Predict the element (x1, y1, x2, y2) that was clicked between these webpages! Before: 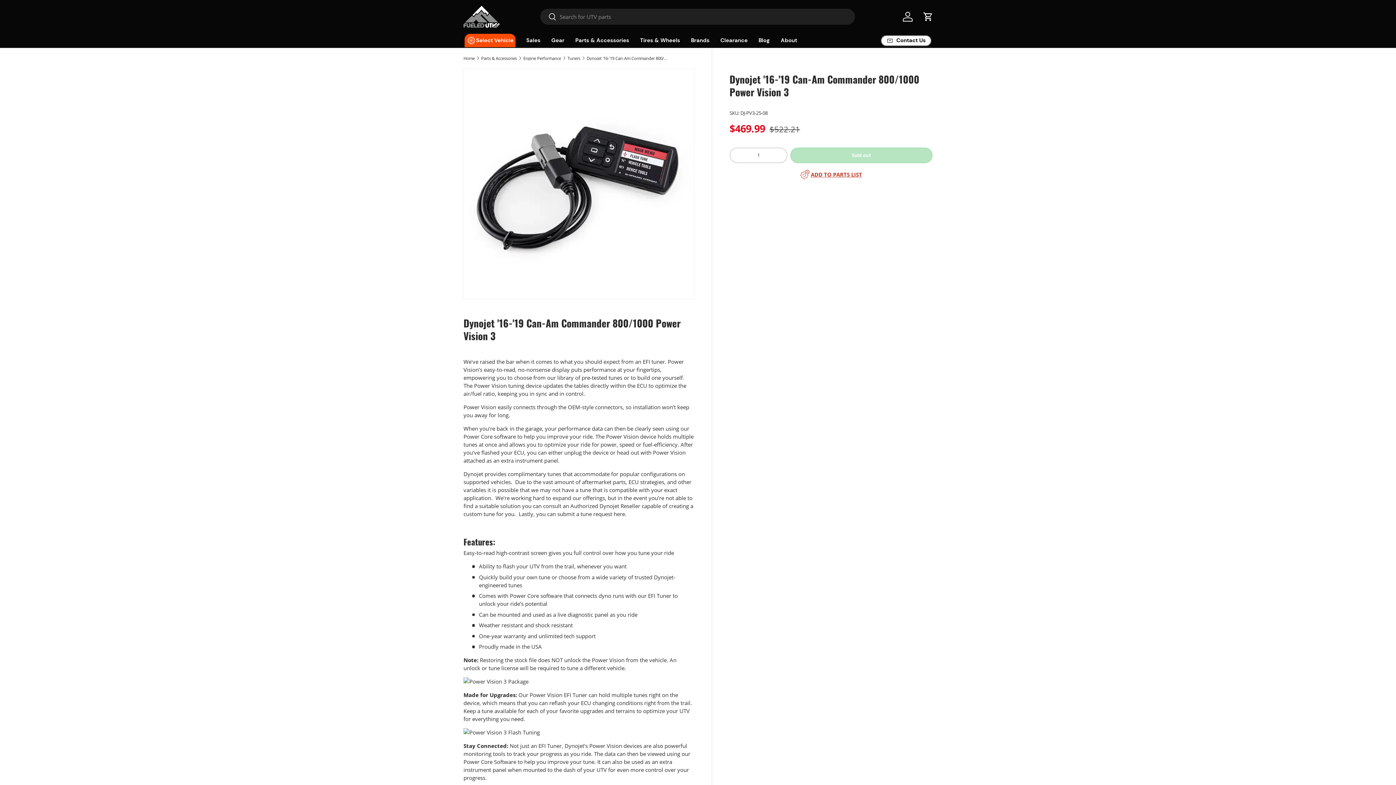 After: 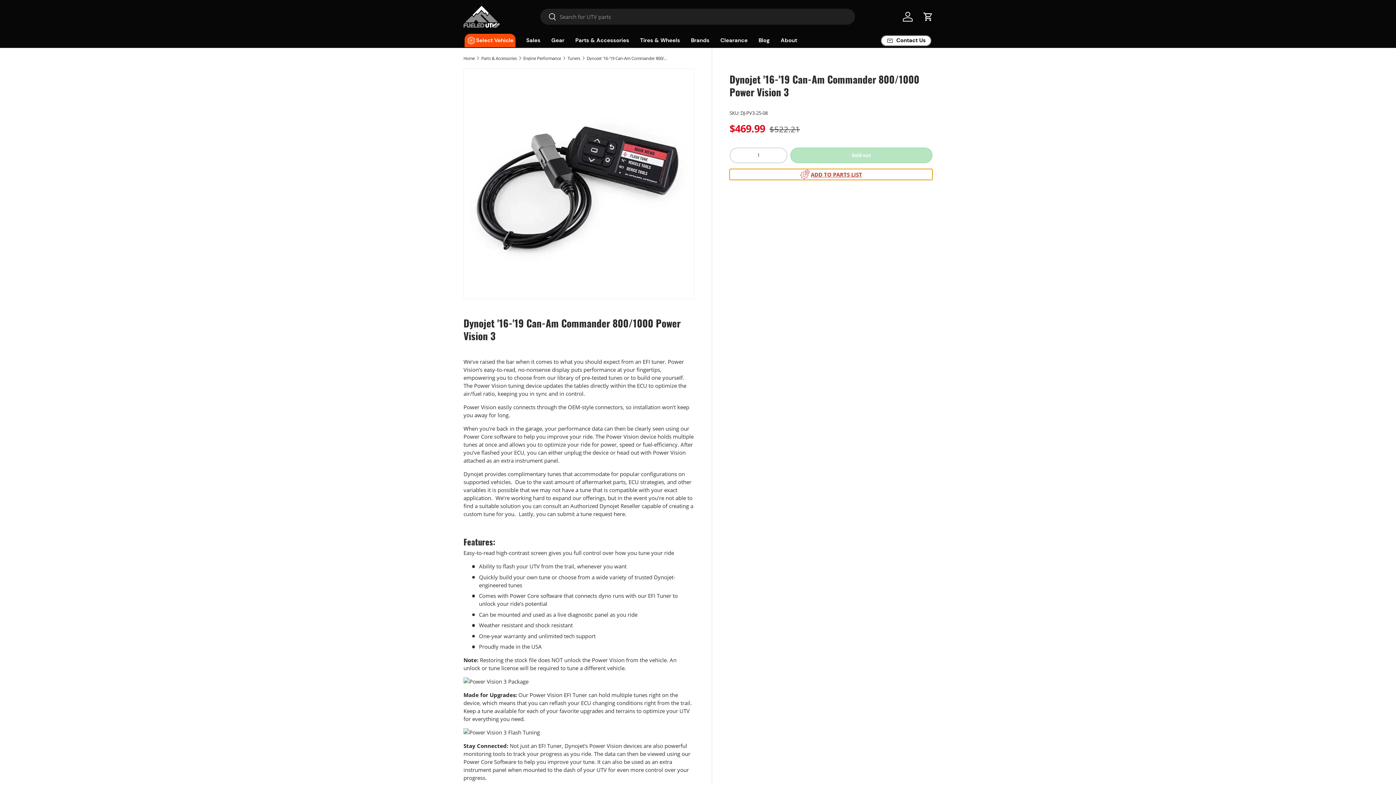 Action: bbox: (729, 169, 932, 180) label: ADD TO PARTS LIST